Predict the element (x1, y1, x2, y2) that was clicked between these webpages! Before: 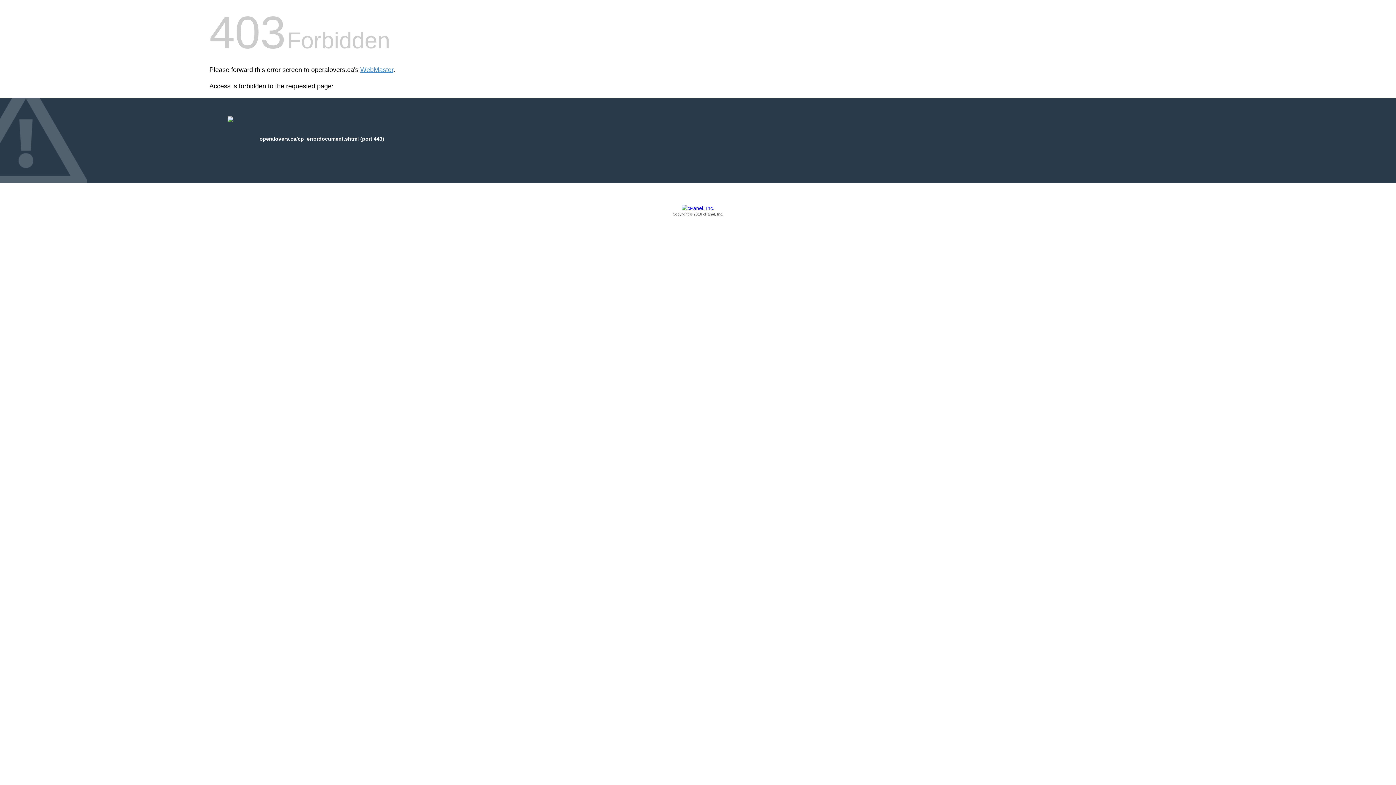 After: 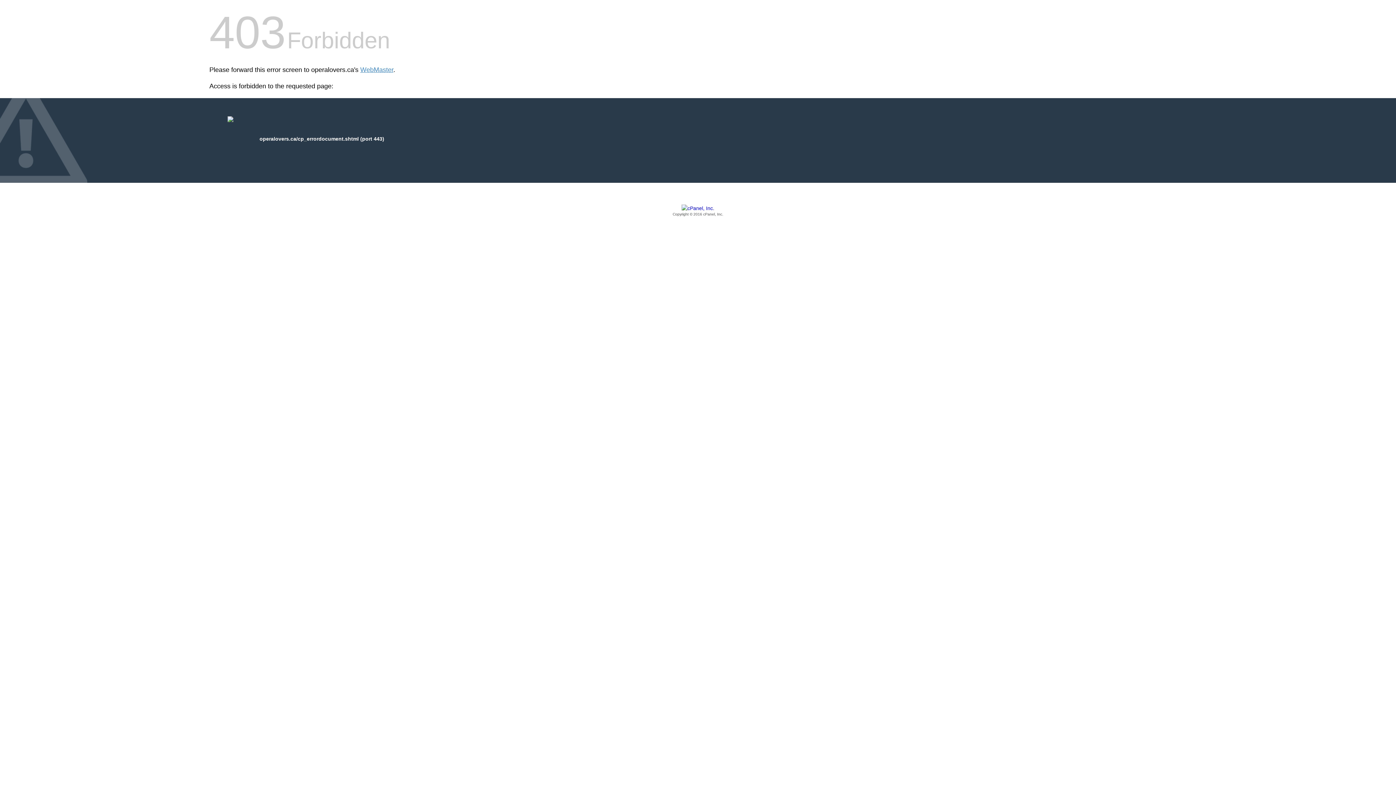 Action: label: Copyright © 2016 cPanel, Inc. bbox: (209, 205, 1186, 217)